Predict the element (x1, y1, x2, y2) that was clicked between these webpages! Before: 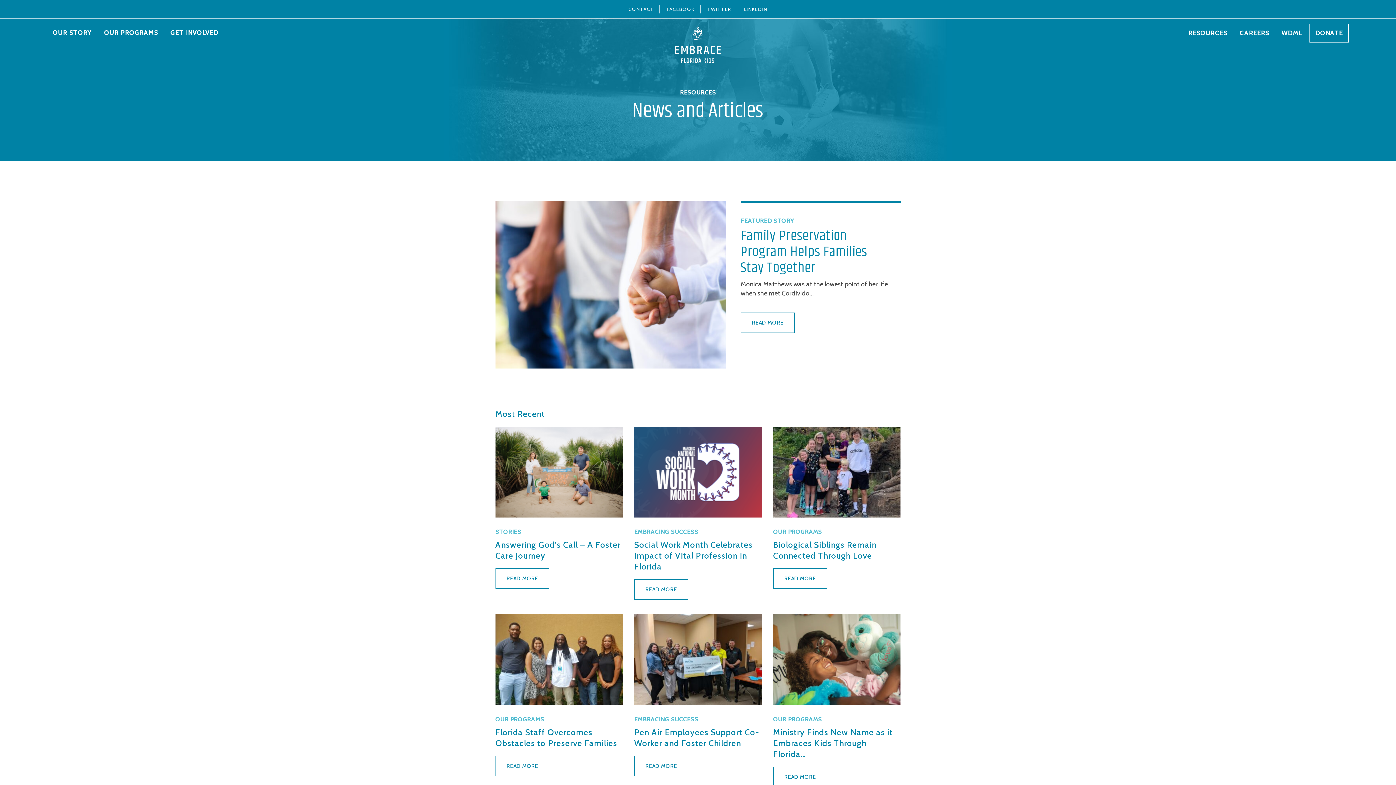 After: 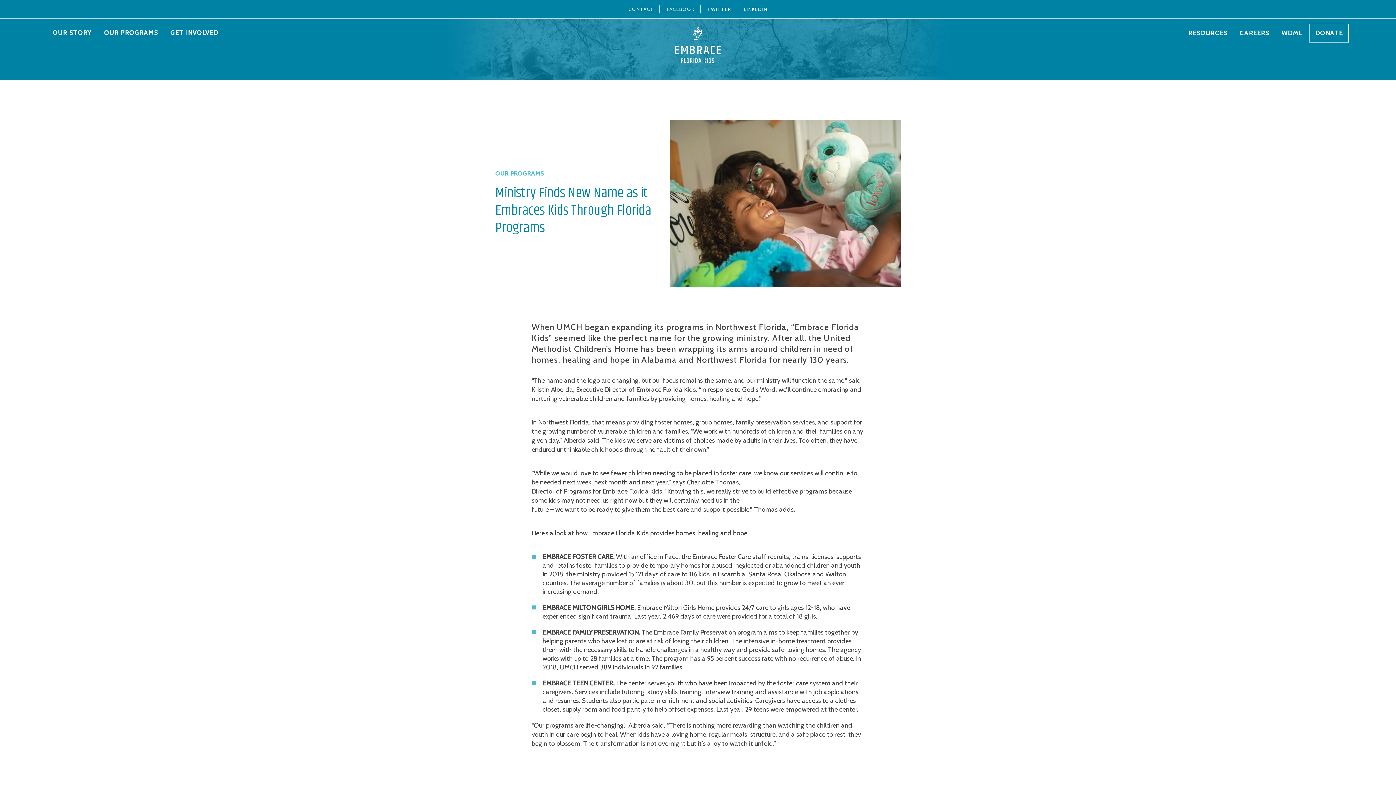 Action: bbox: (773, 767, 827, 787) label: READ MORE